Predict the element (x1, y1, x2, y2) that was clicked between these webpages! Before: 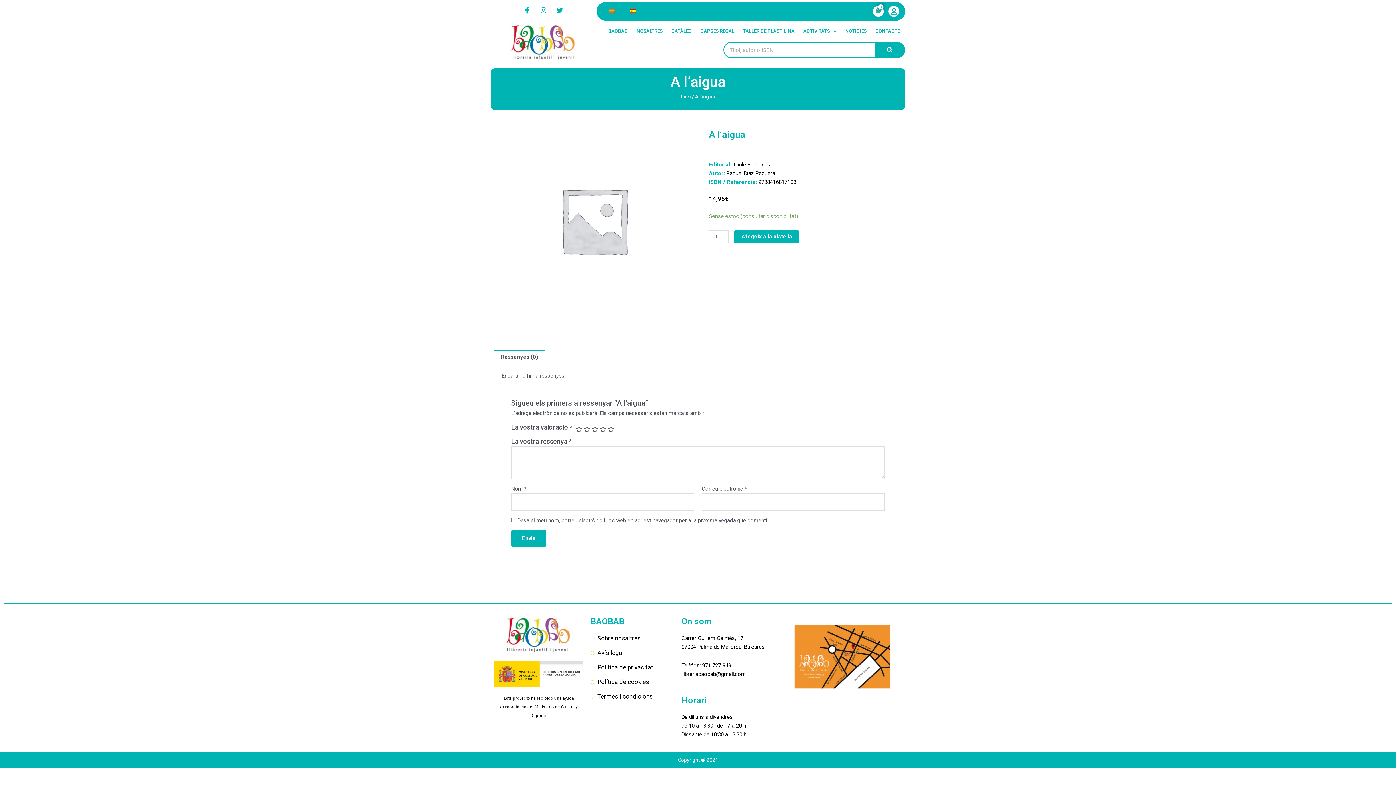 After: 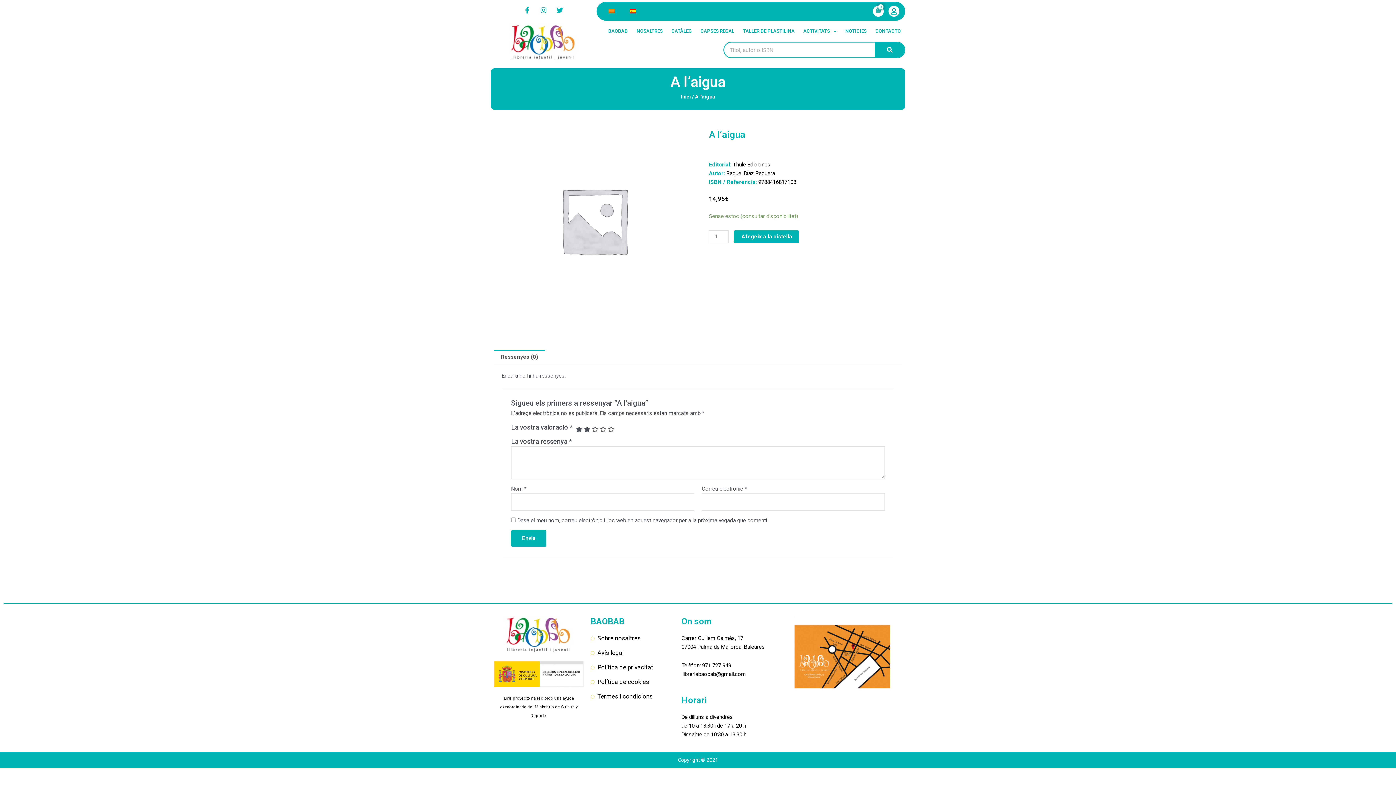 Action: bbox: (584, 426, 590, 432) label: 2